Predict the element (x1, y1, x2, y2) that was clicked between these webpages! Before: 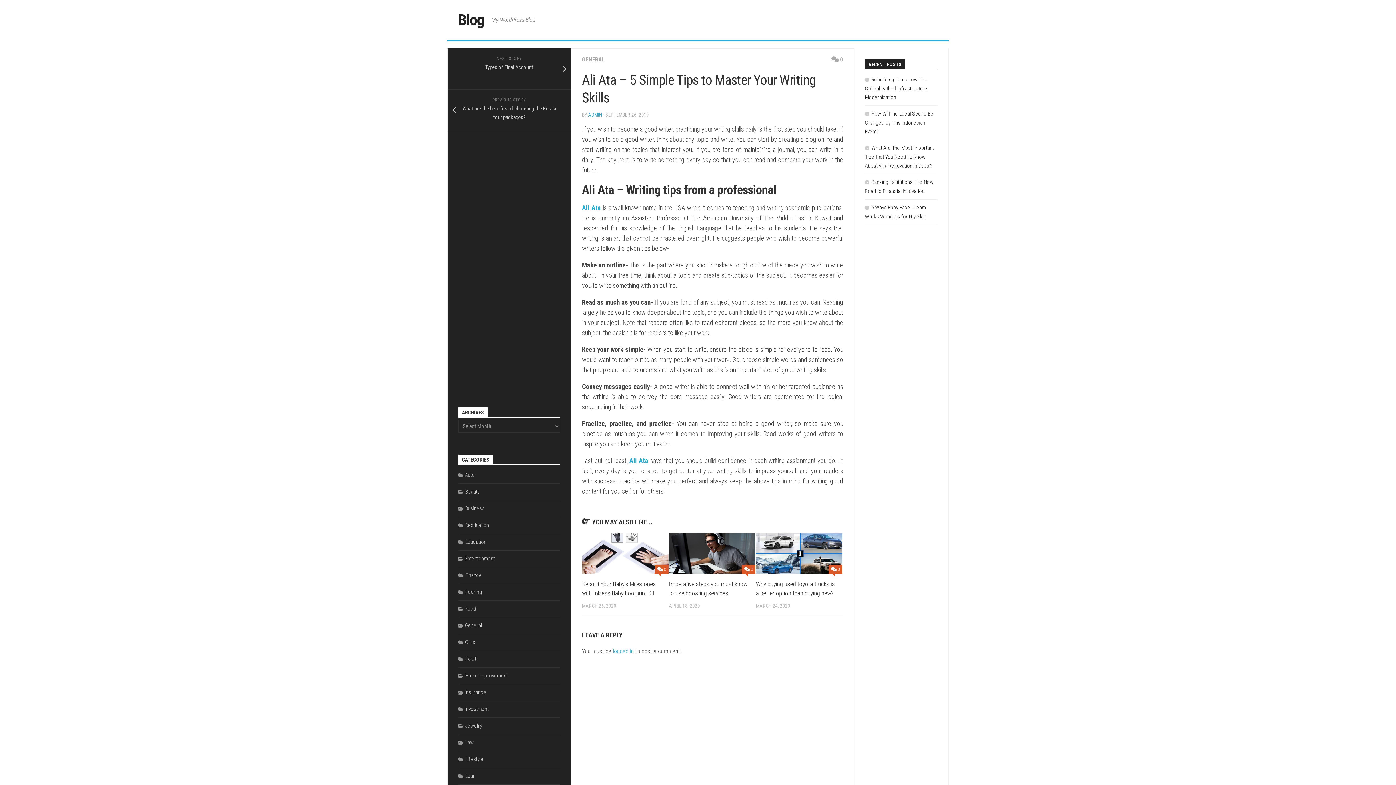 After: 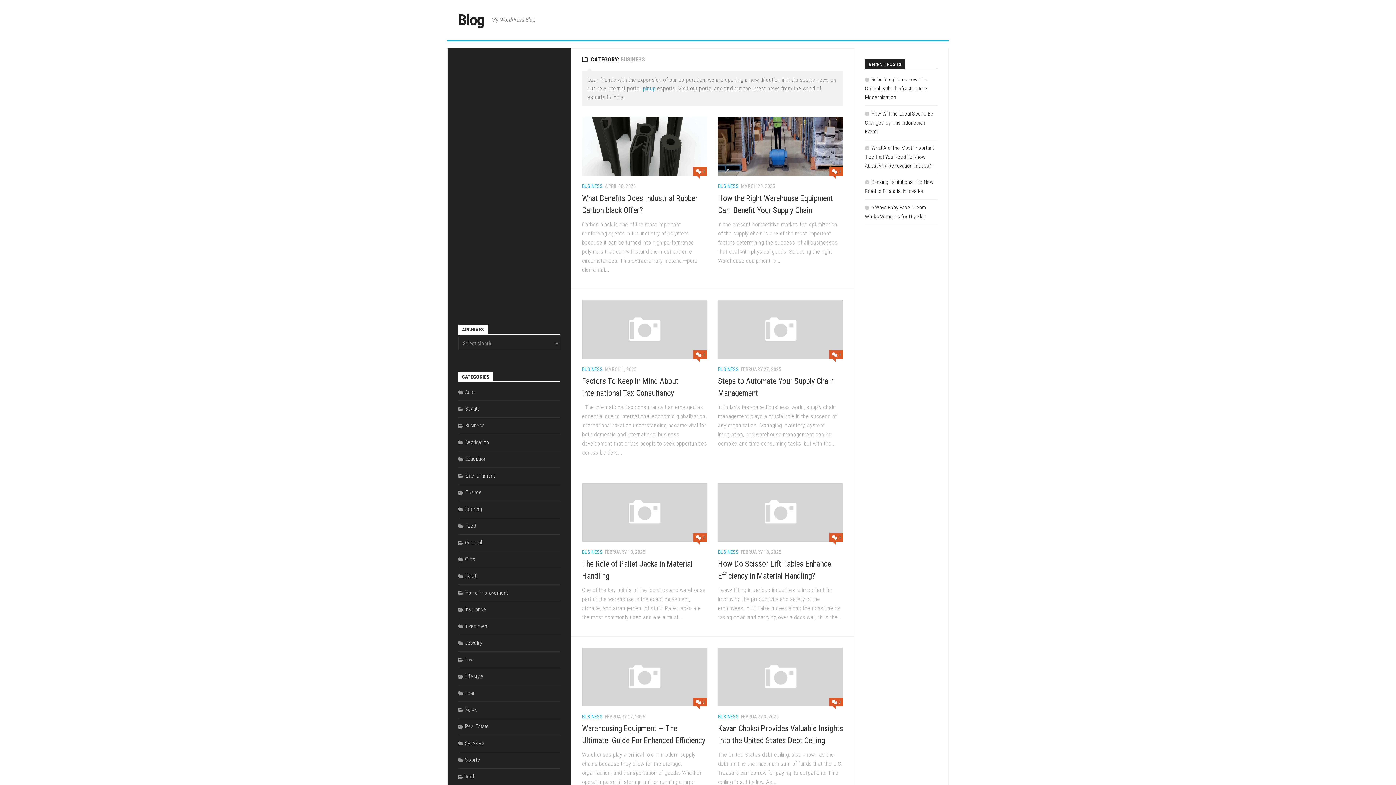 Action: label: Business bbox: (458, 505, 484, 512)